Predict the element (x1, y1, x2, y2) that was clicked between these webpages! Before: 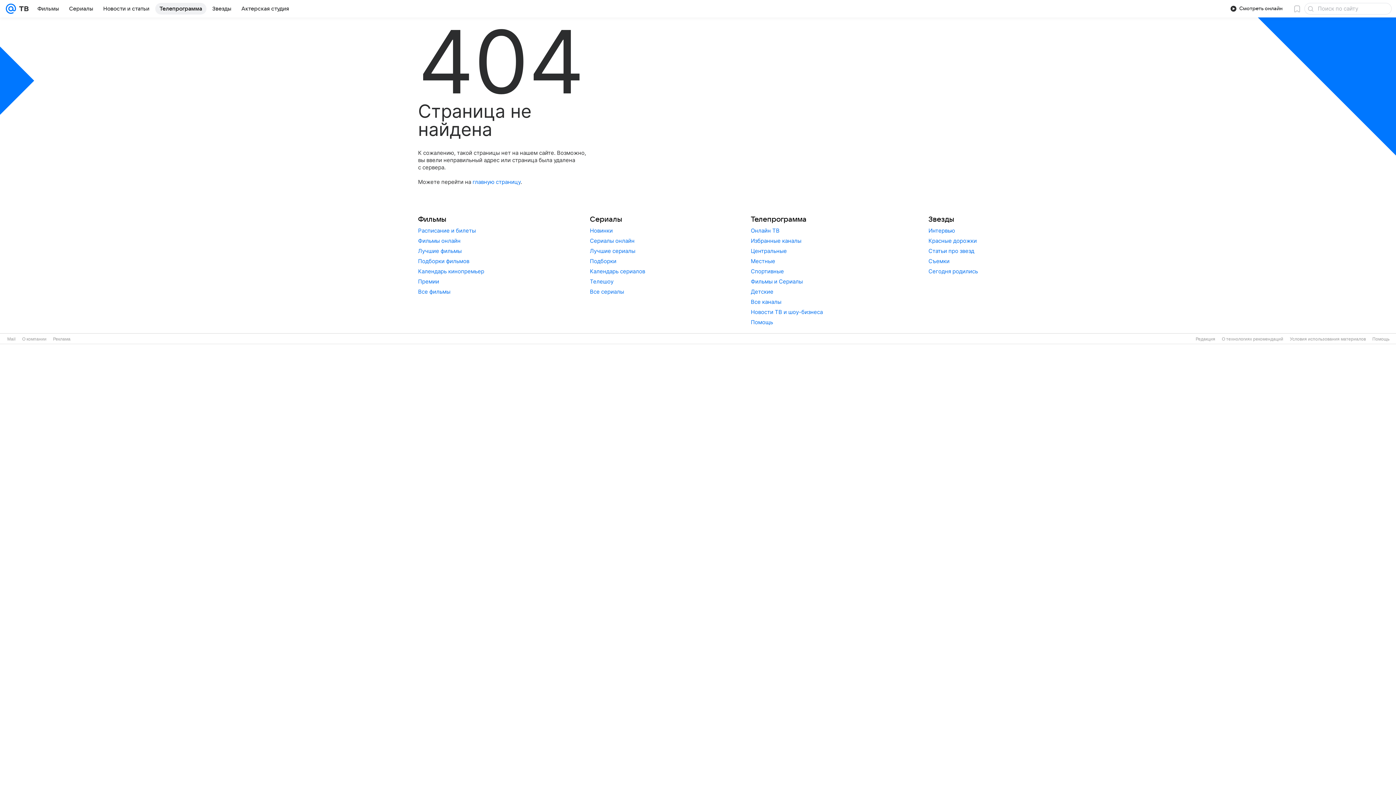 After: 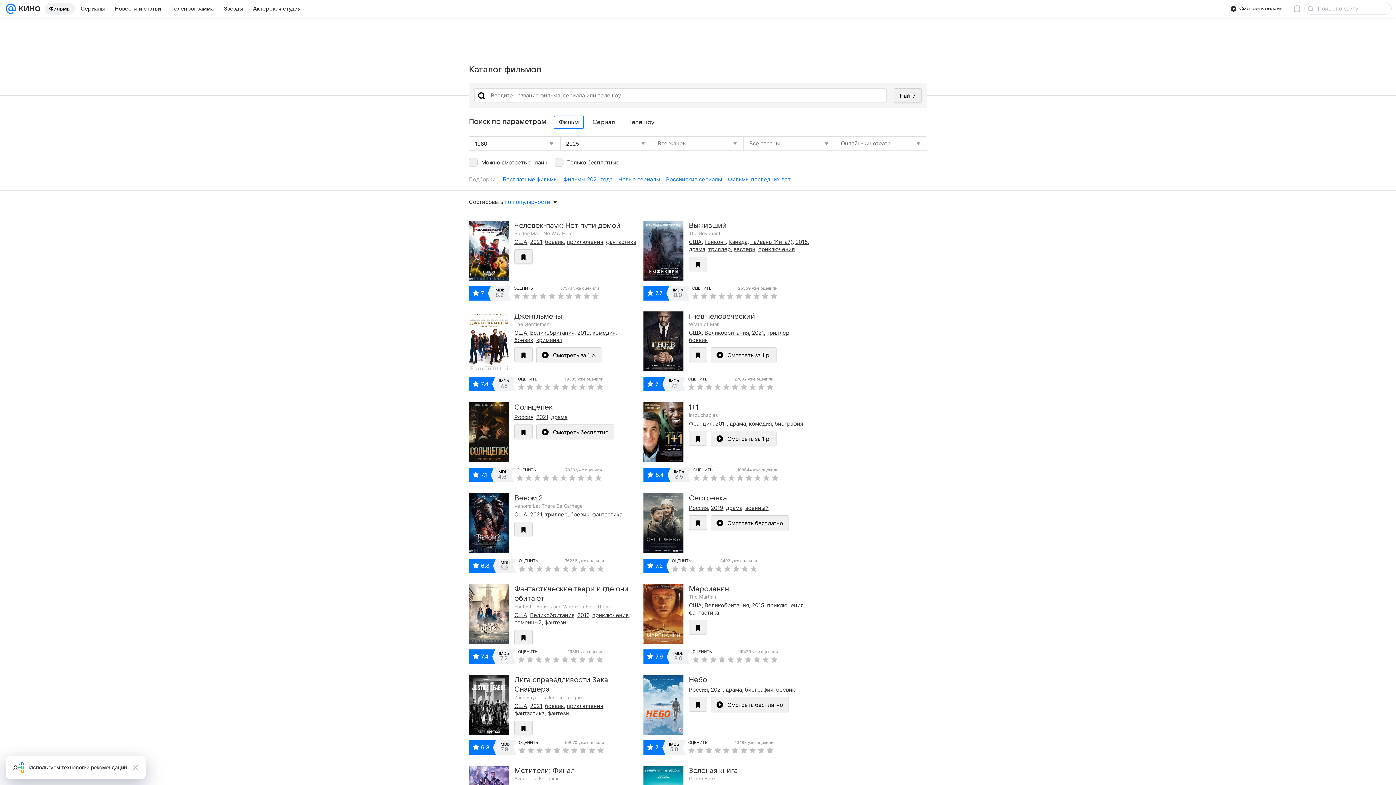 Action: label: Все фильмы bbox: (418, 288, 450, 295)